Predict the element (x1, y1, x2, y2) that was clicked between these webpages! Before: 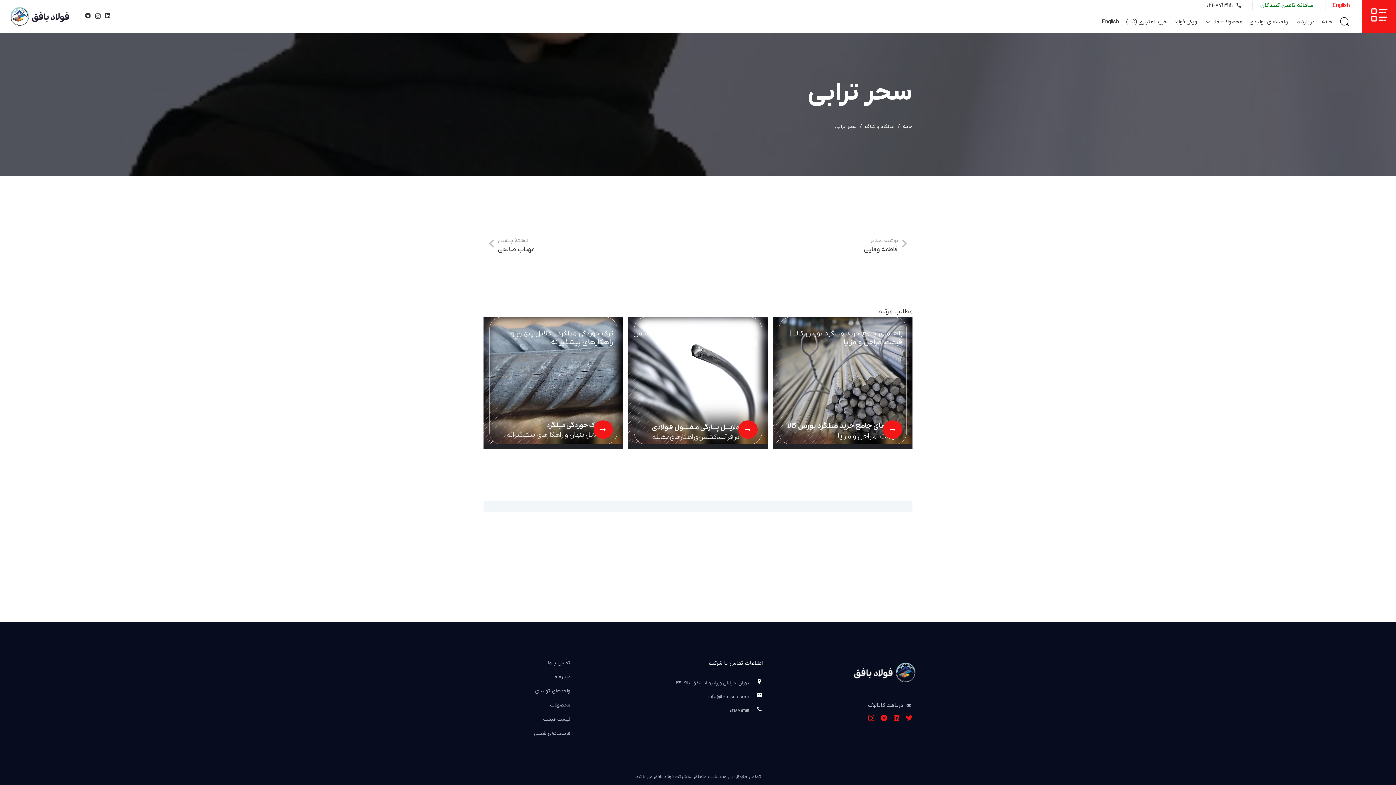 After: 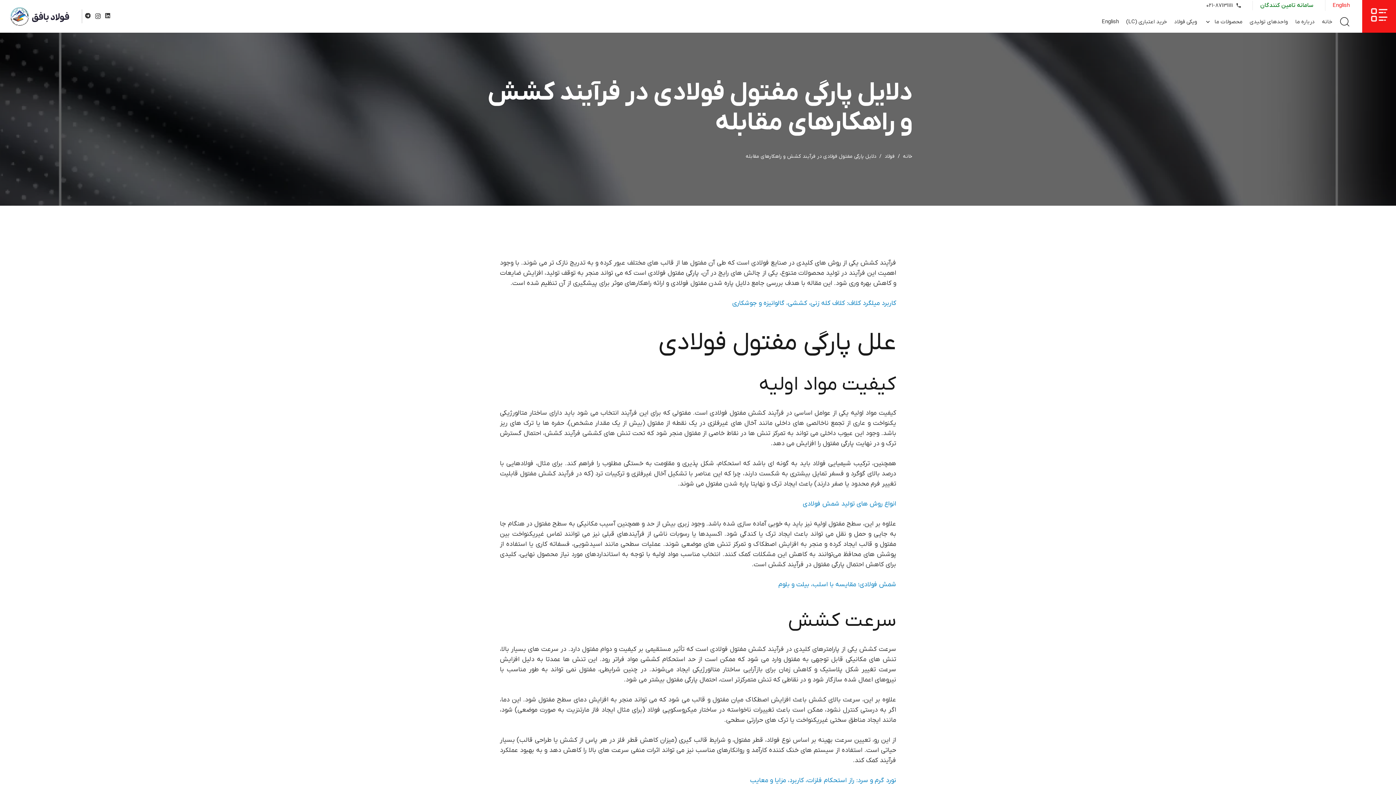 Action: bbox: (633, 329, 757, 347) label: دلایل پارگی مفتول فولادی در فرآیند کشش و راهکارهای مقابله